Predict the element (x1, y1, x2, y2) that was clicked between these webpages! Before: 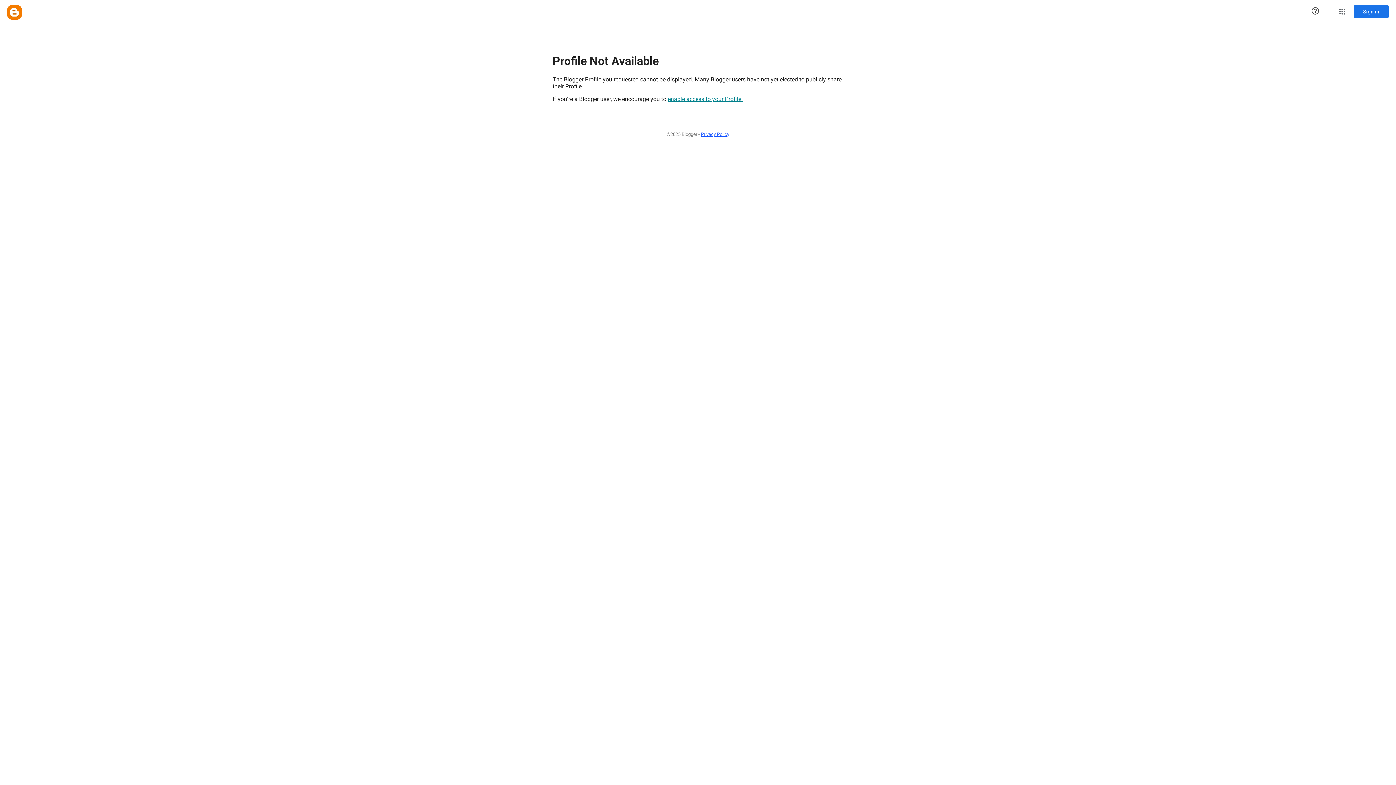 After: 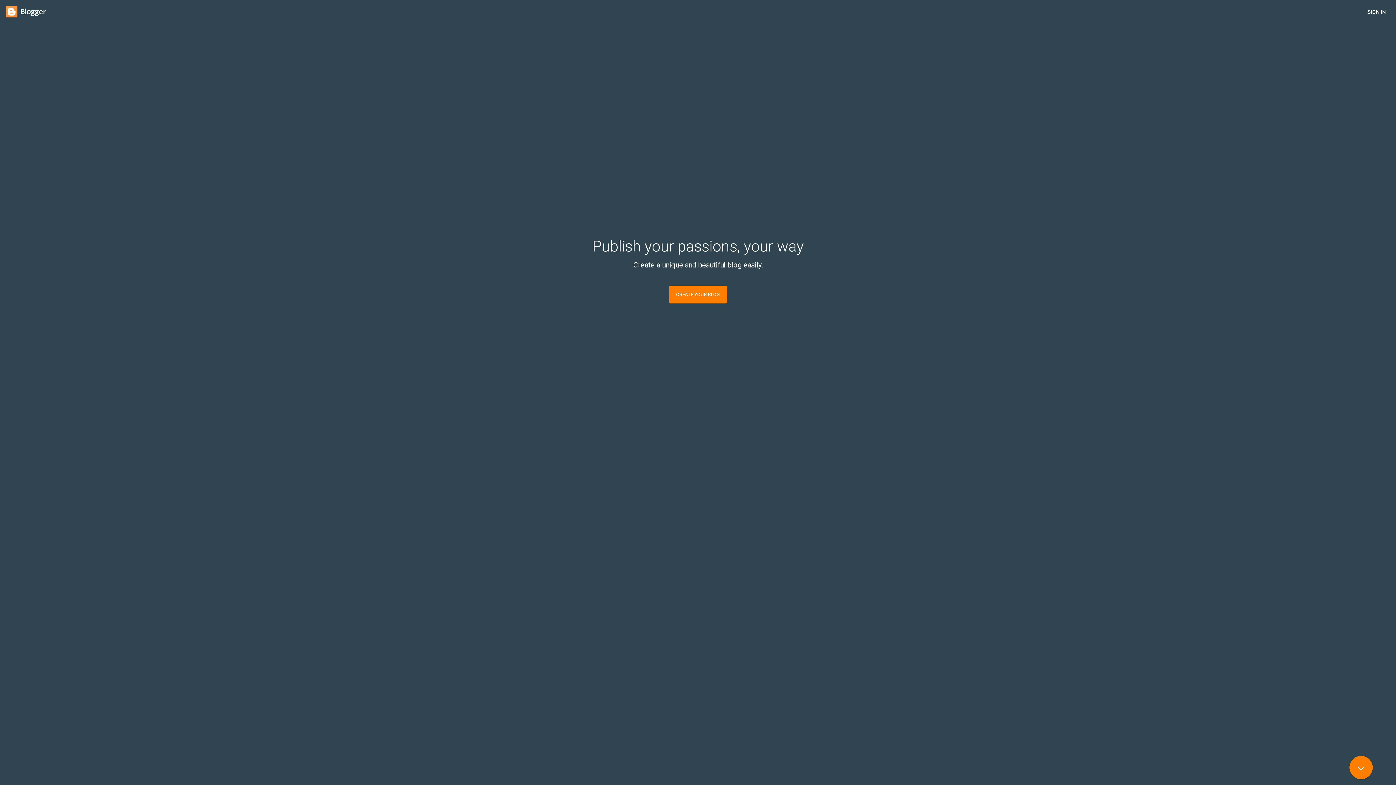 Action: label: Blogger bbox: (7, 5, 21, 19)